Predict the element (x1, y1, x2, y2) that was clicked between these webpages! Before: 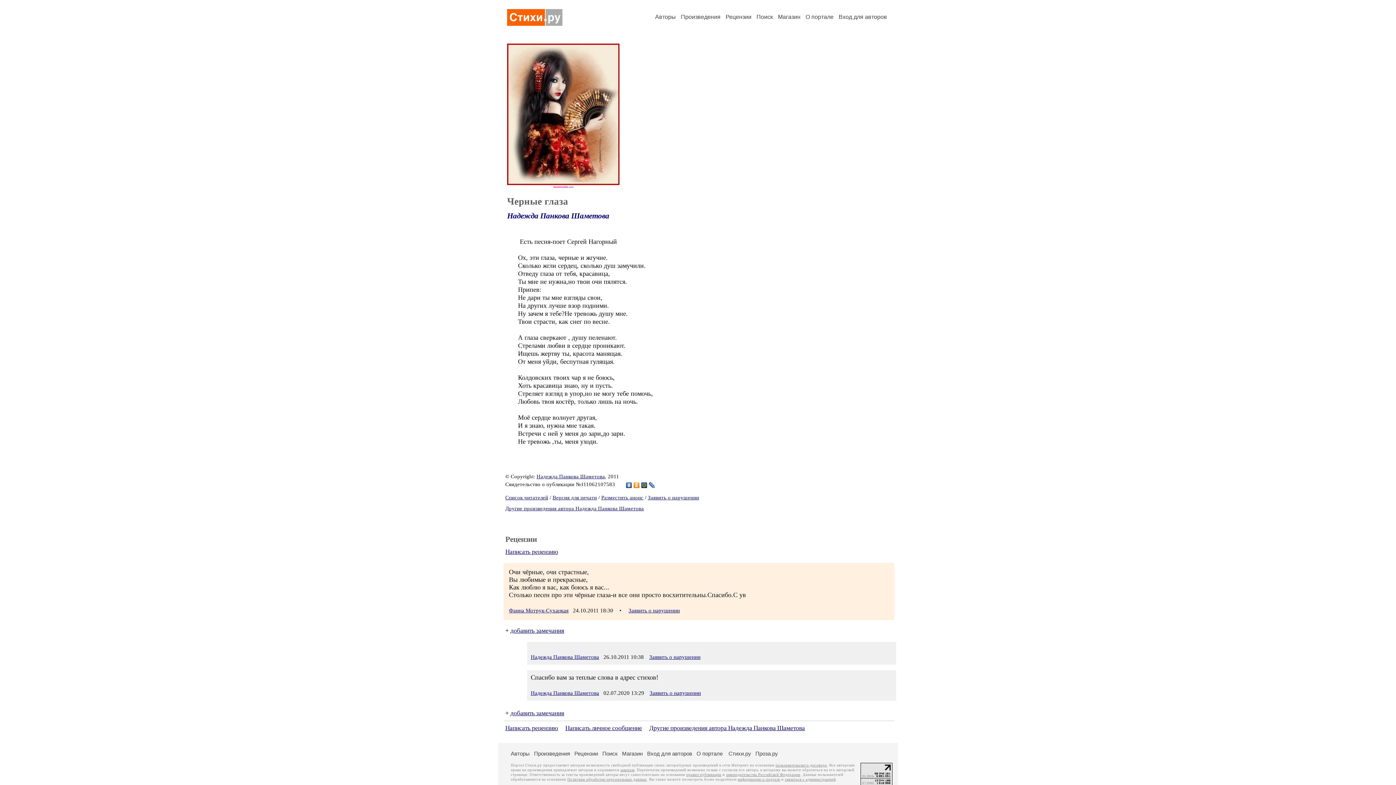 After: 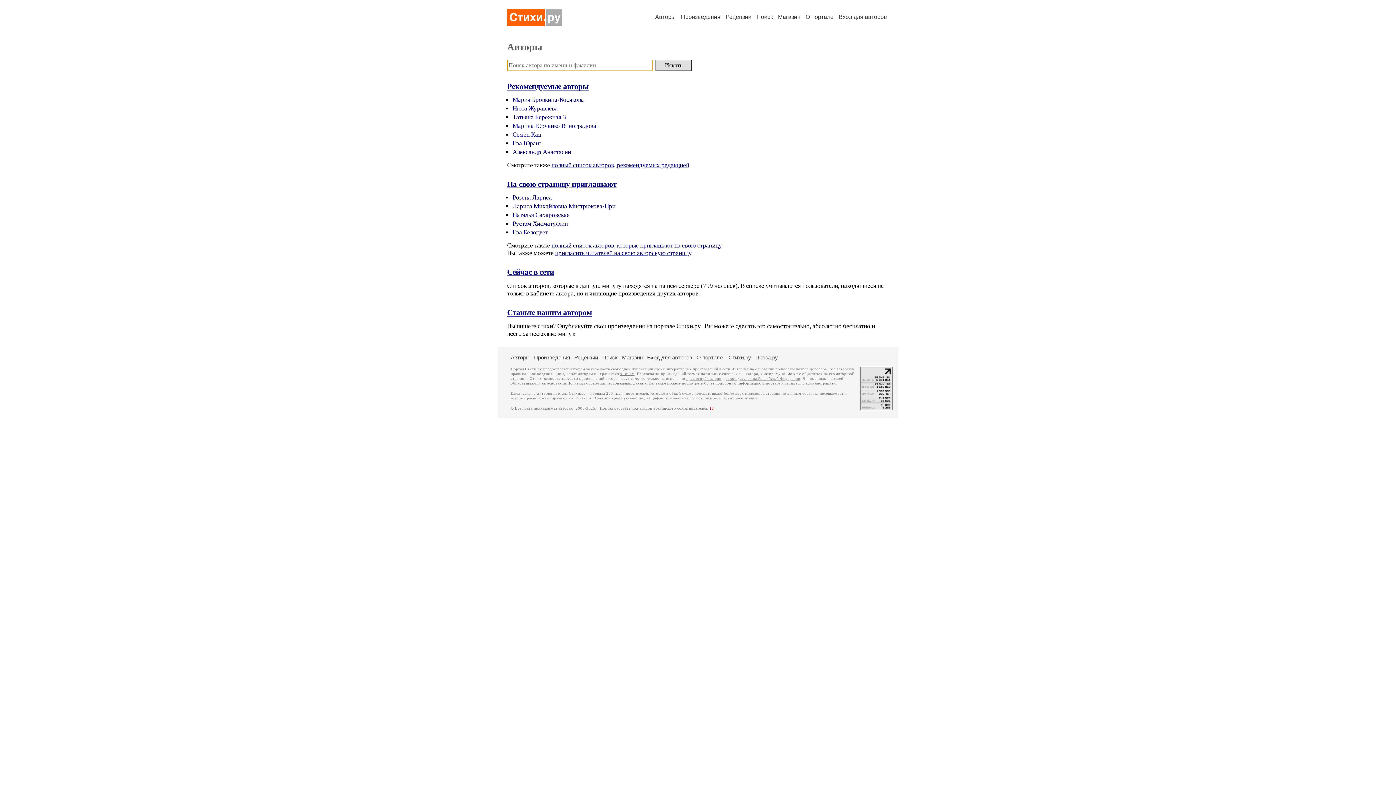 Action: bbox: (510, 750, 529, 757) label: Авторы